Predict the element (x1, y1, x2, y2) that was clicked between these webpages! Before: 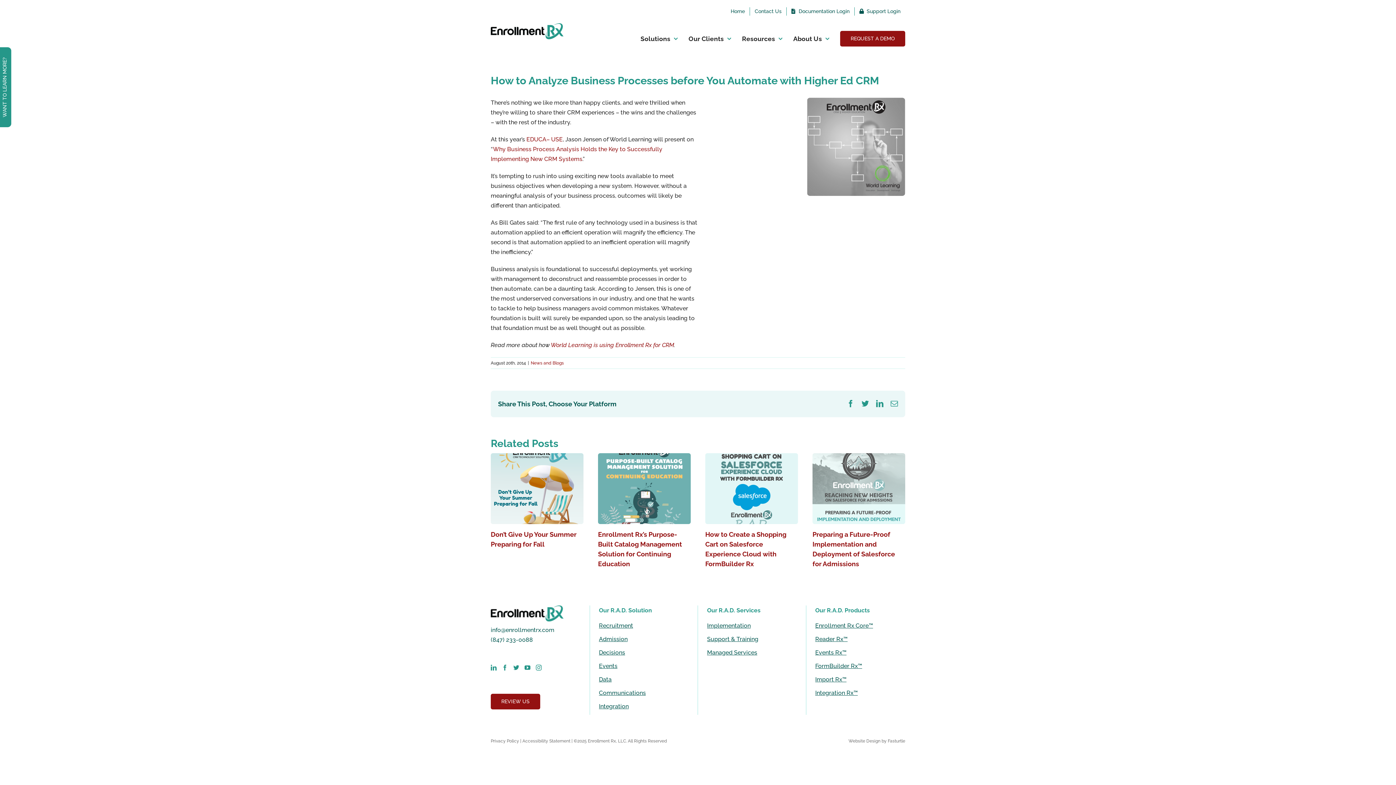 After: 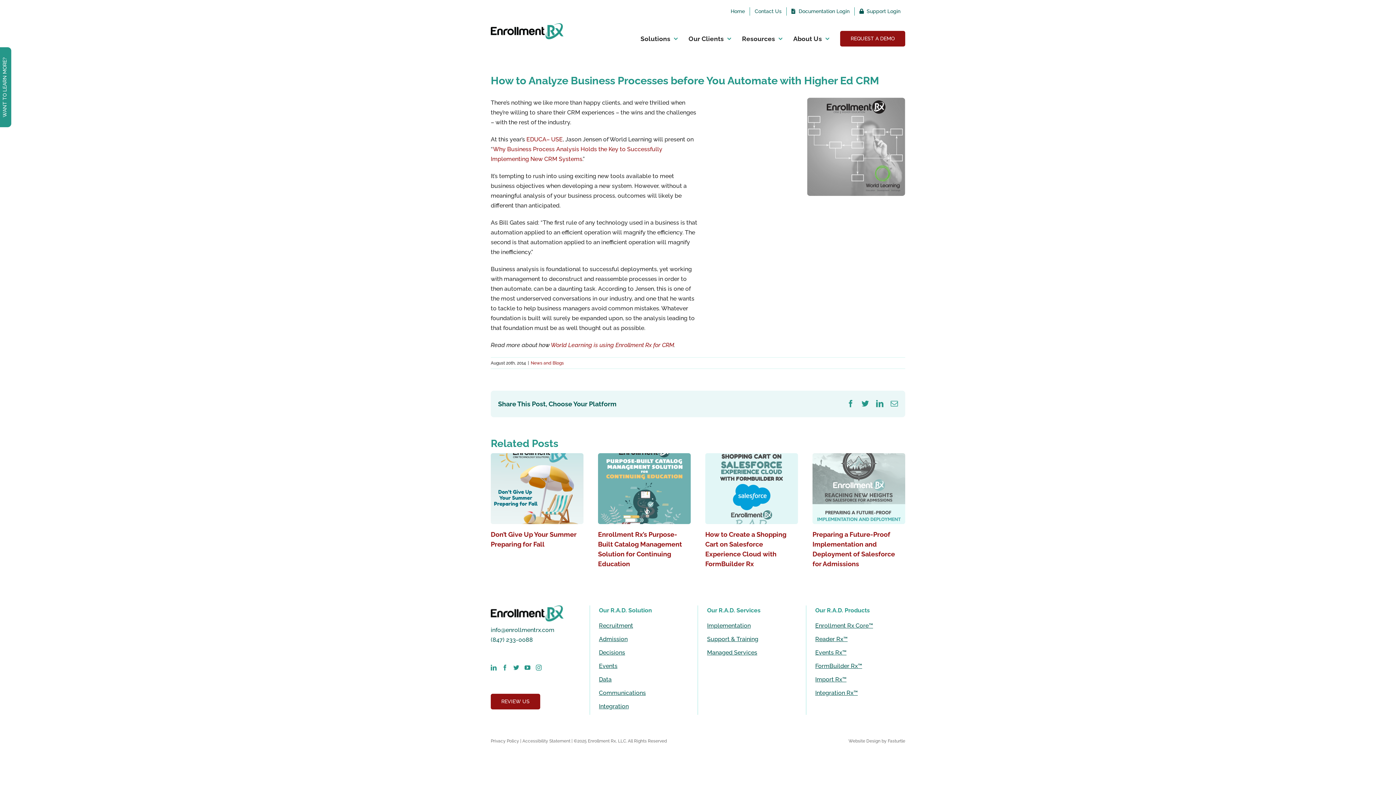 Action: bbox: (490, 626, 554, 633) label: info@enrollmentrx.com